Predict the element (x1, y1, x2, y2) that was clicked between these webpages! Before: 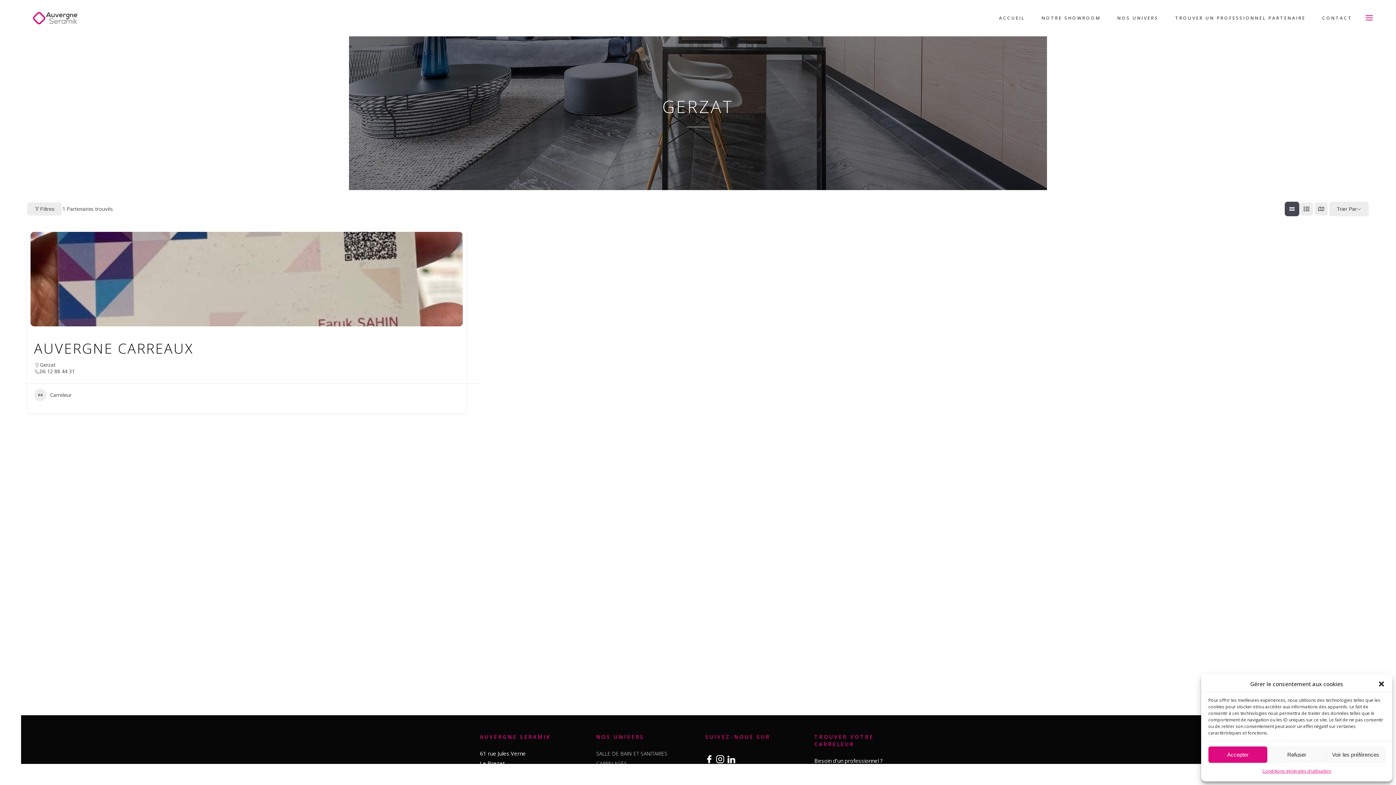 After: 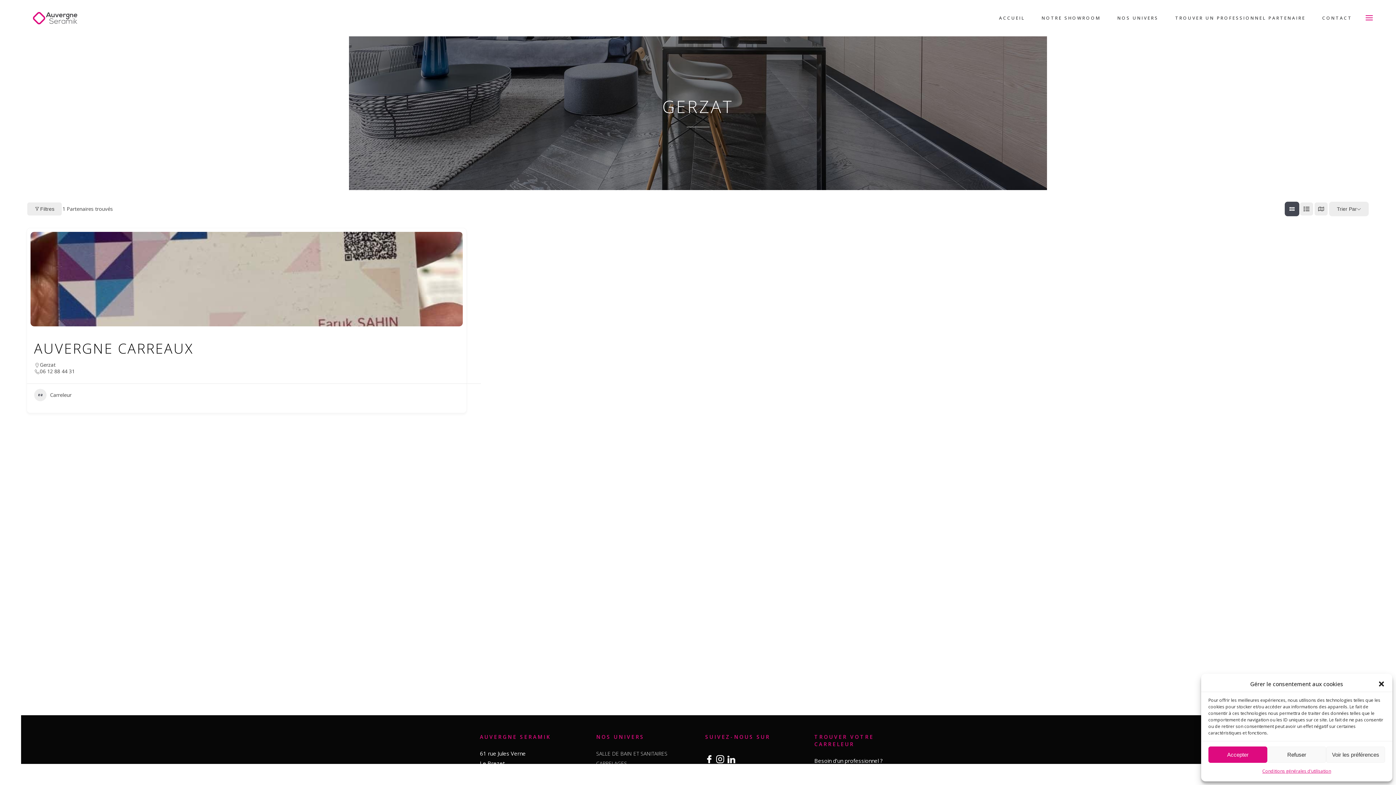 Action: label: Gerzat bbox: (39, 361, 55, 368)